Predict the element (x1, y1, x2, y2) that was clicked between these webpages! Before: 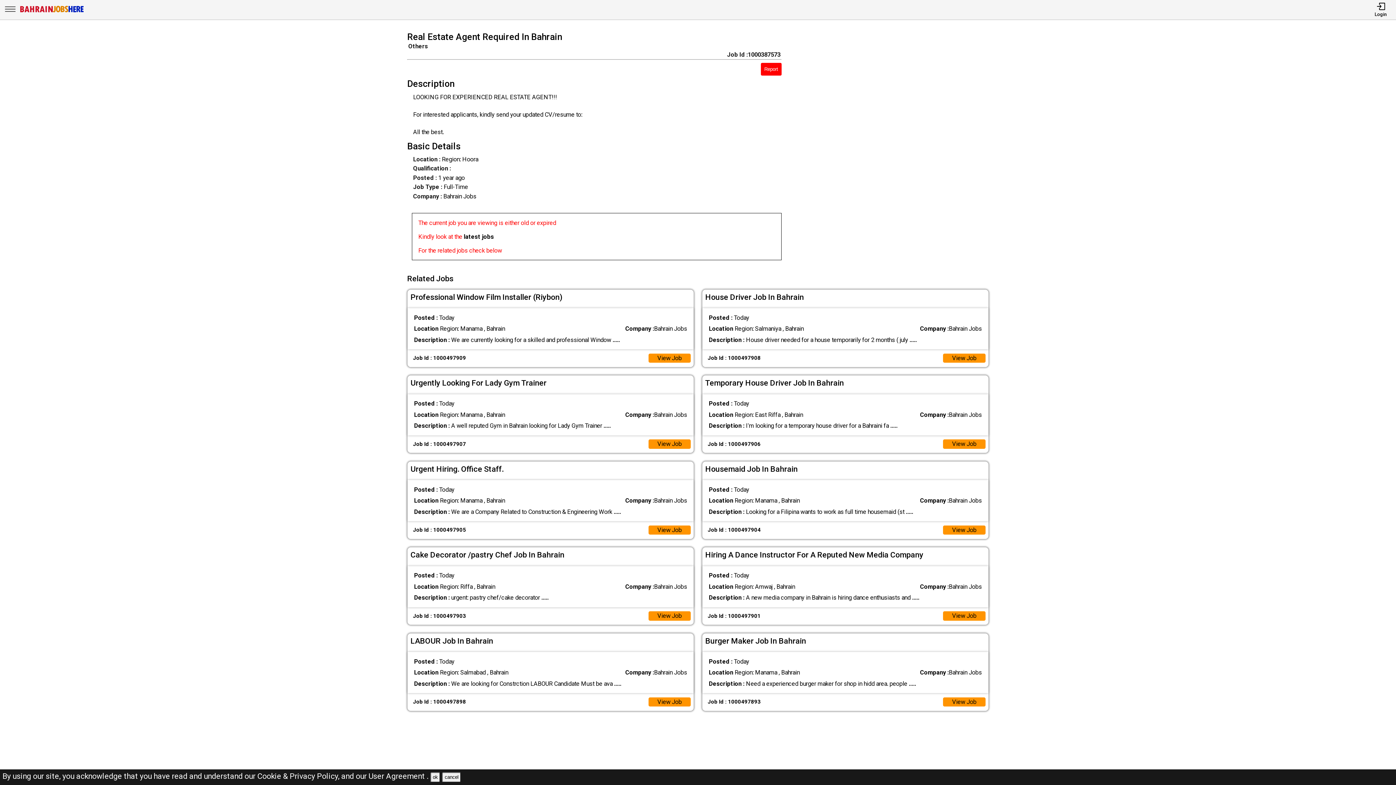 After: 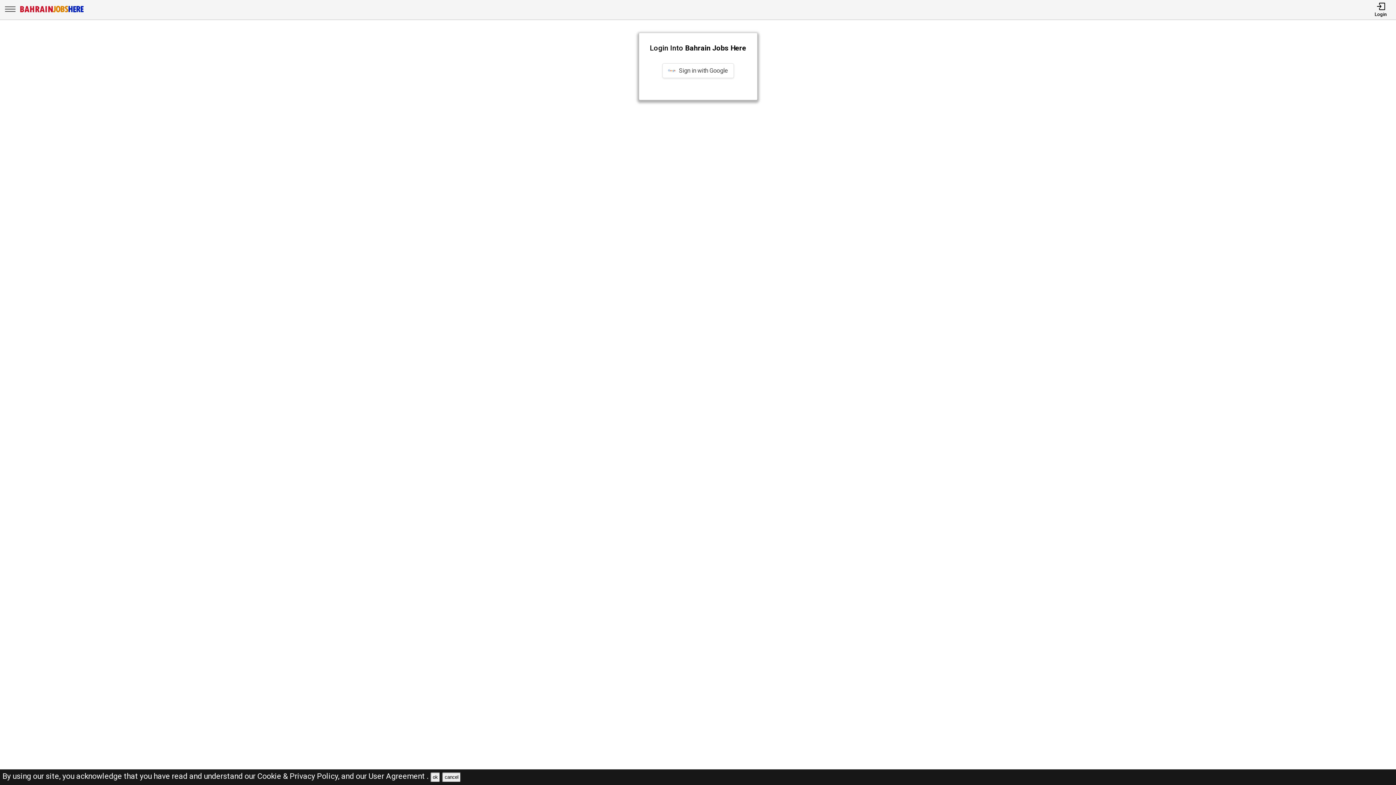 Action: label: Login bbox: (1375, 2, 1387, 17)